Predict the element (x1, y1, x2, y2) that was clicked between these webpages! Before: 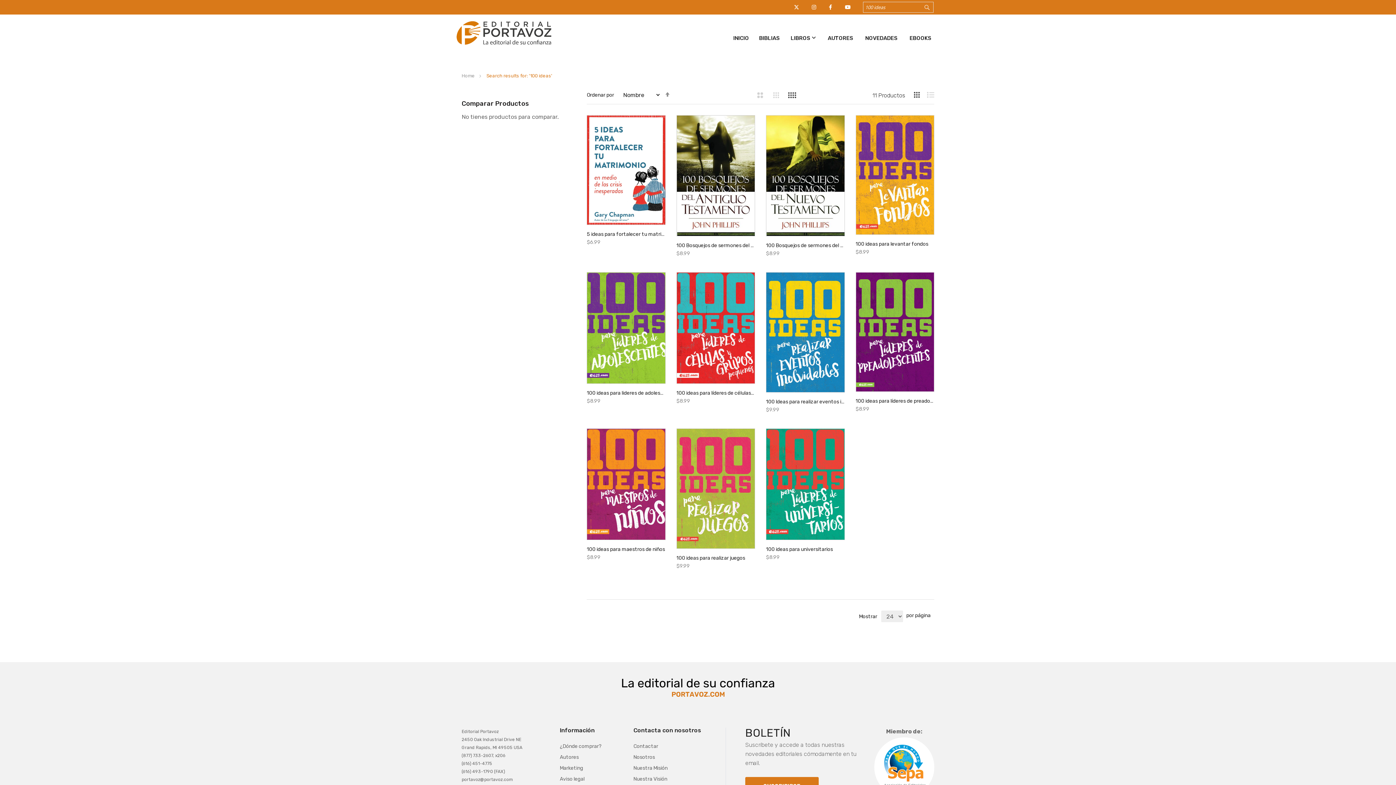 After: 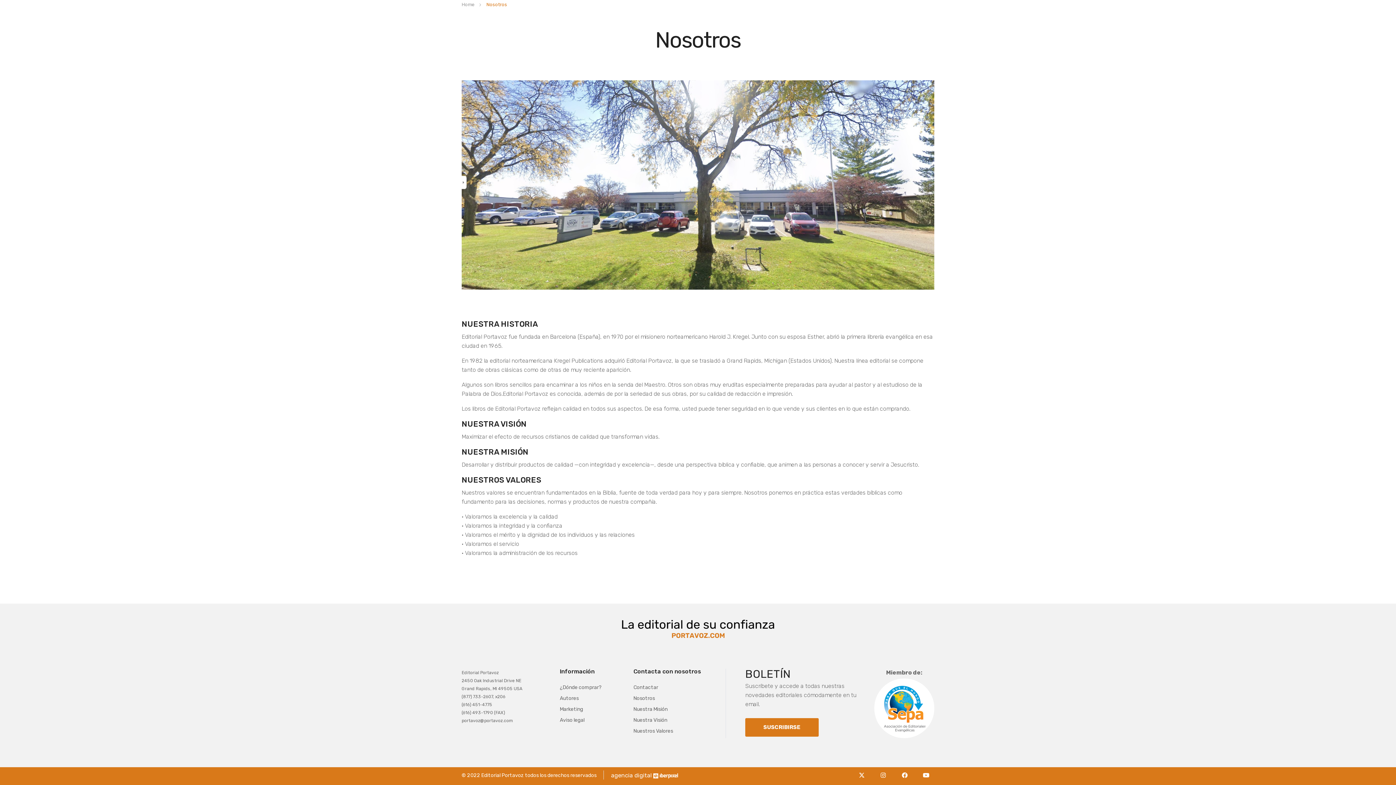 Action: label: Nuestra Visión bbox: (633, 776, 667, 782)